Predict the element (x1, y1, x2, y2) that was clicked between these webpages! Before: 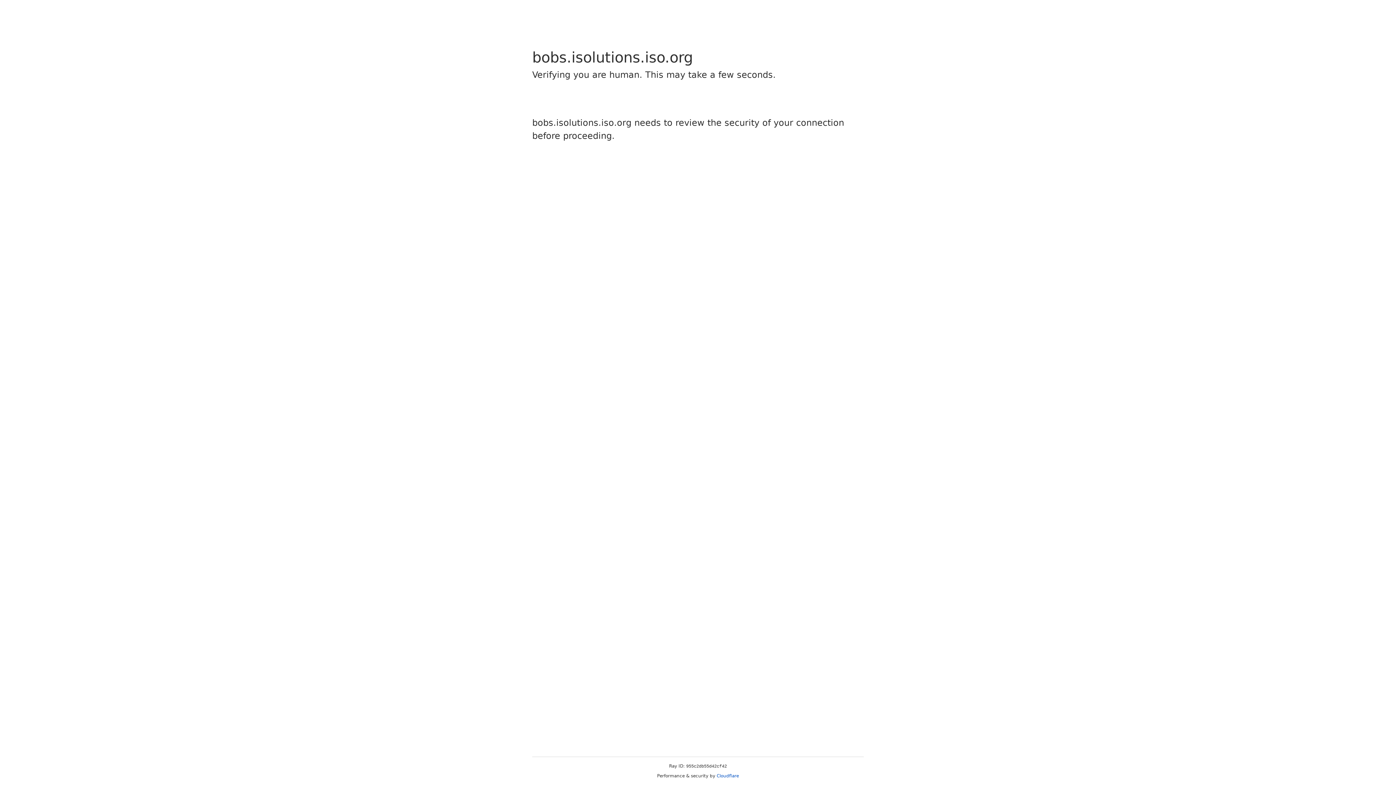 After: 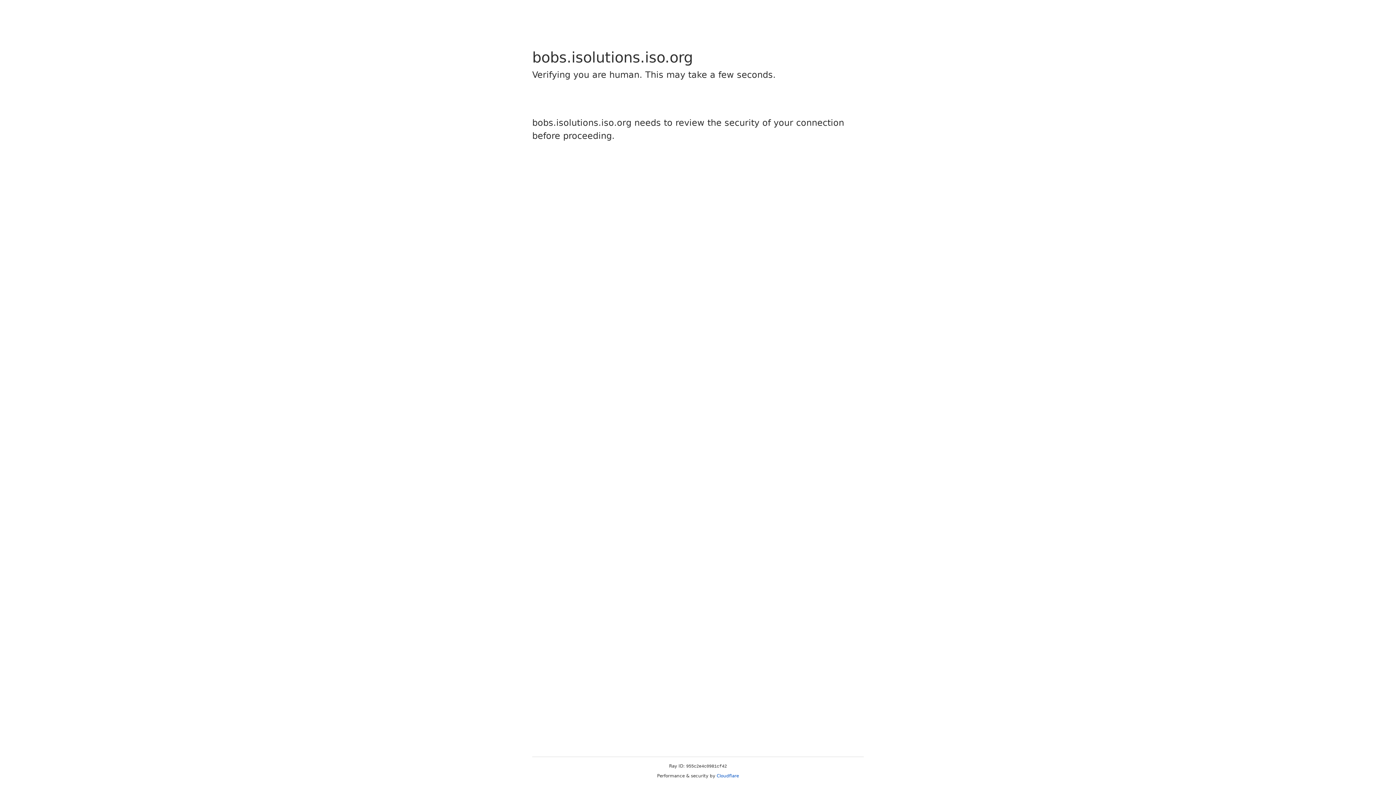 Action: label: Cloudflare bbox: (716, 773, 739, 778)